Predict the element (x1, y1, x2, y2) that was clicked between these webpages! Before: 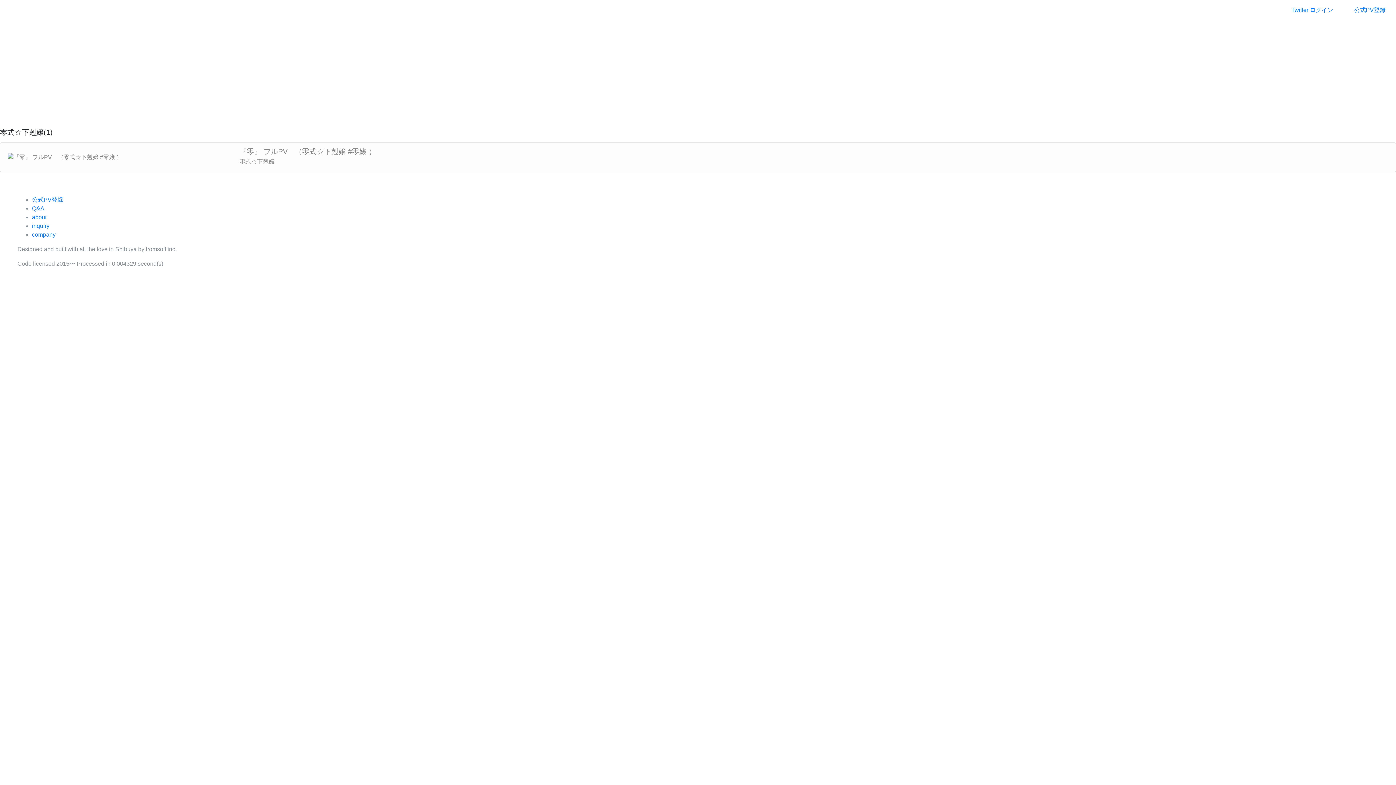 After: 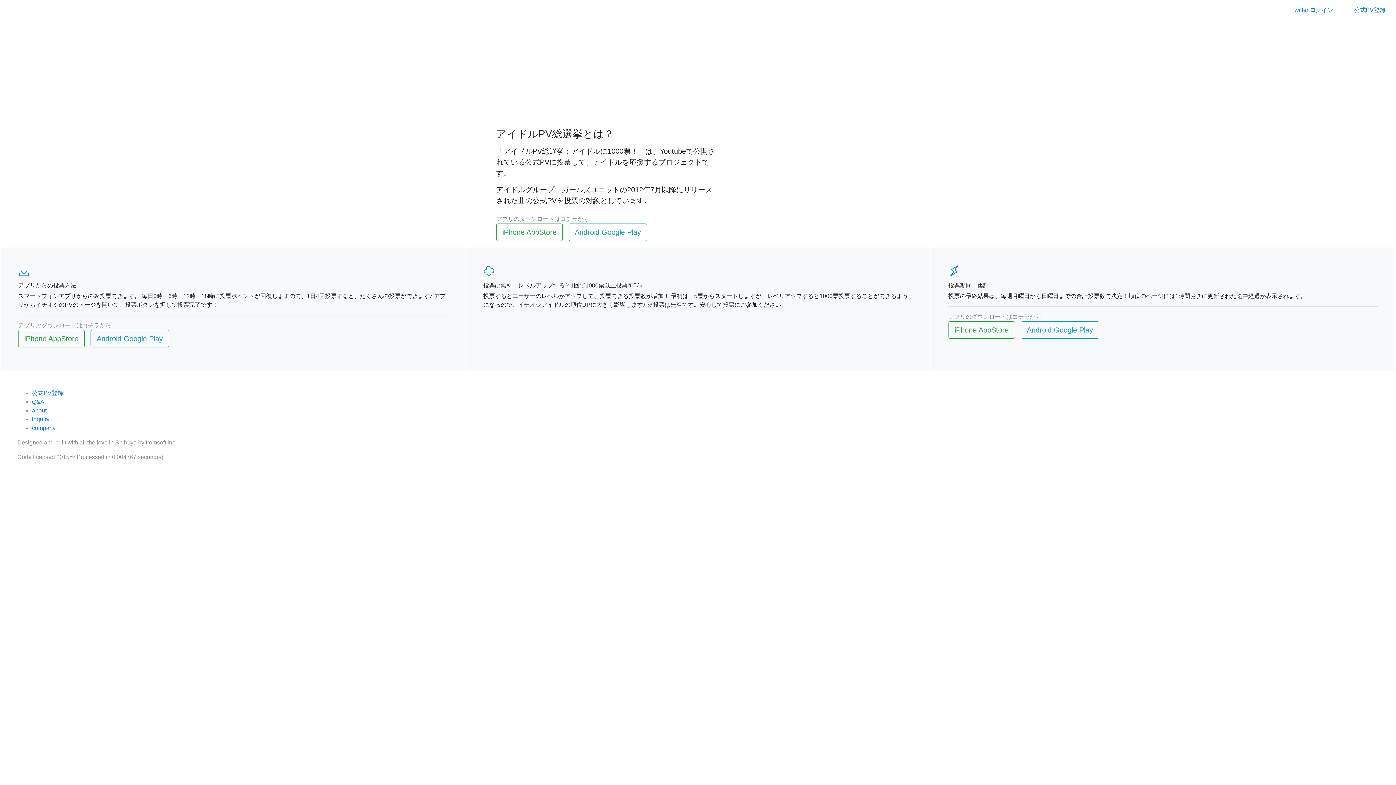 Action: bbox: (32, 214, 46, 220) label: about